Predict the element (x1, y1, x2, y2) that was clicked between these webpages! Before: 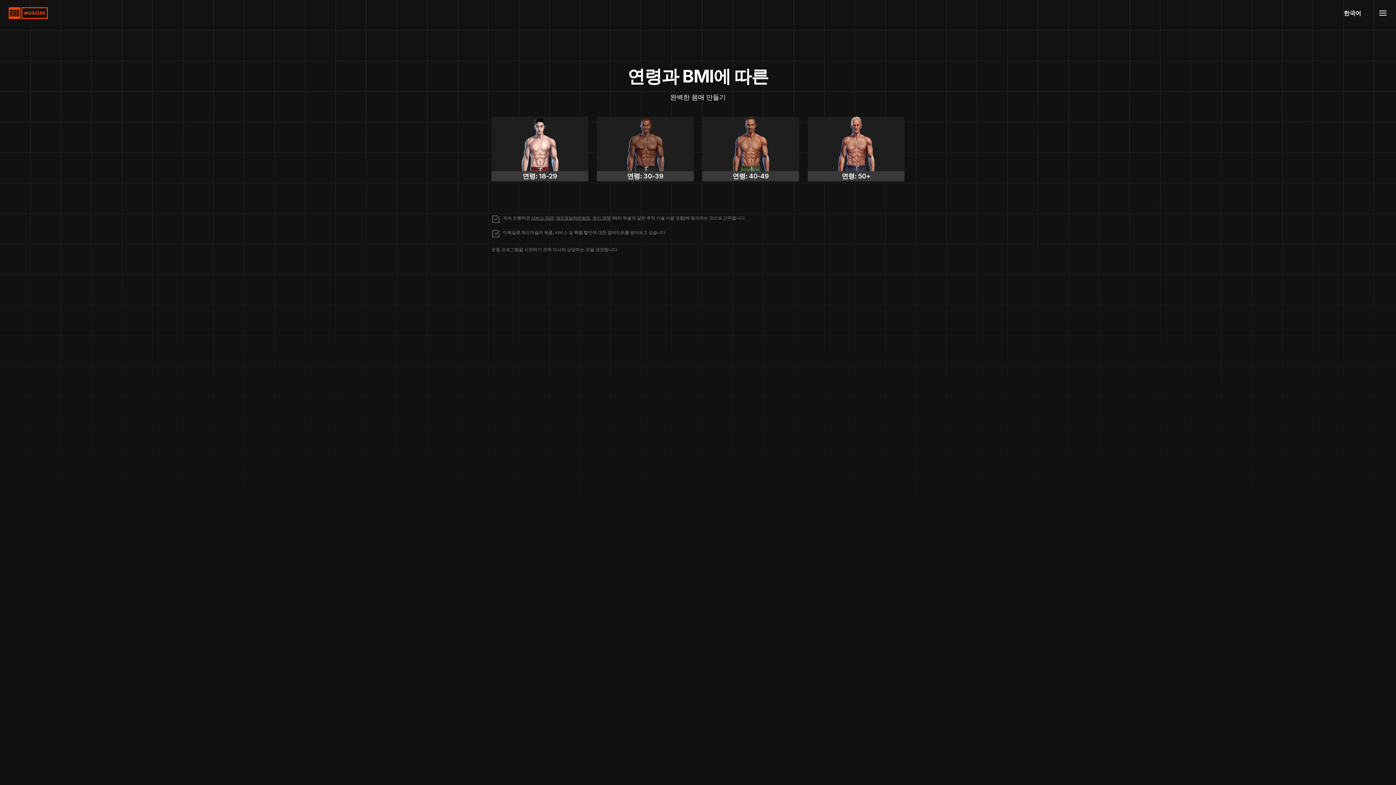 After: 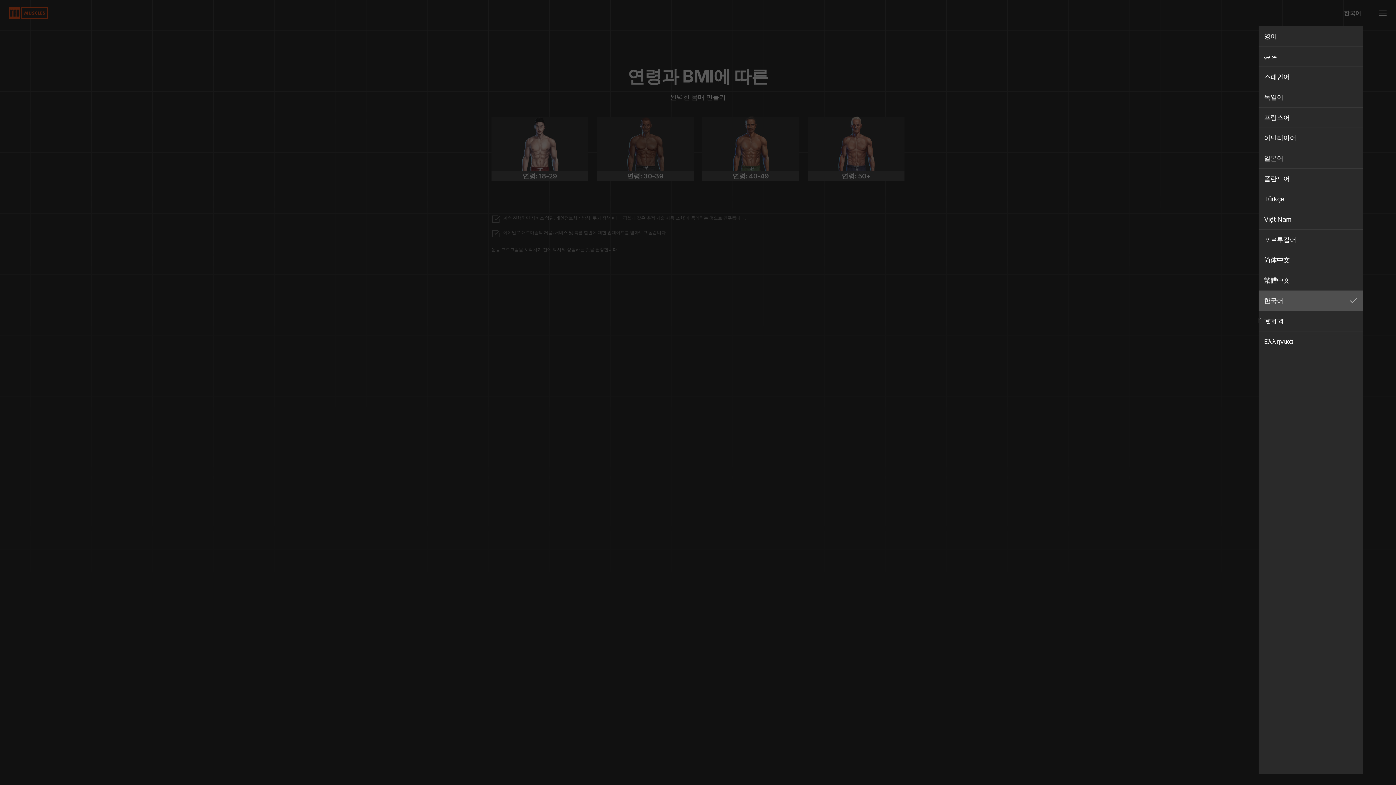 Action: bbox: (1338, 5, 1367, 20) label: 한국어